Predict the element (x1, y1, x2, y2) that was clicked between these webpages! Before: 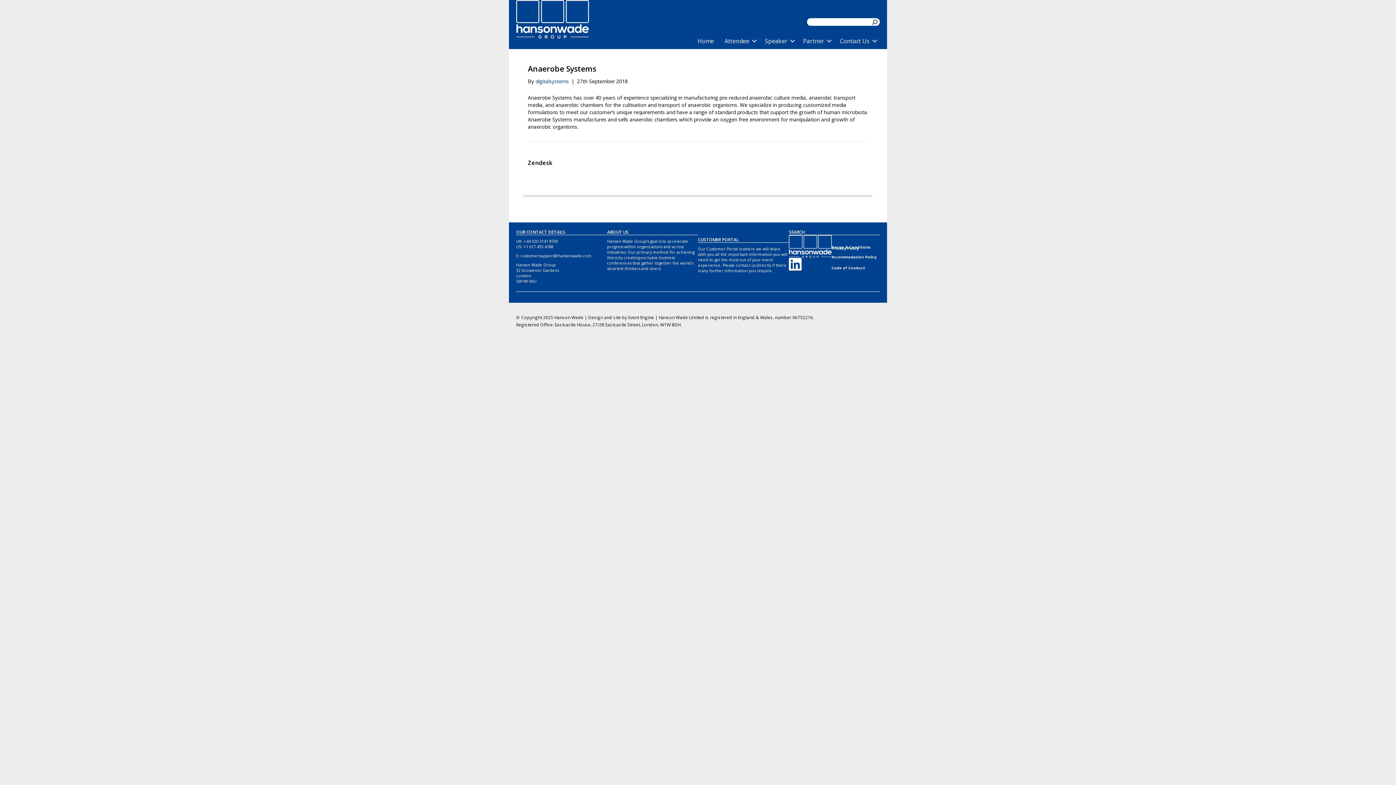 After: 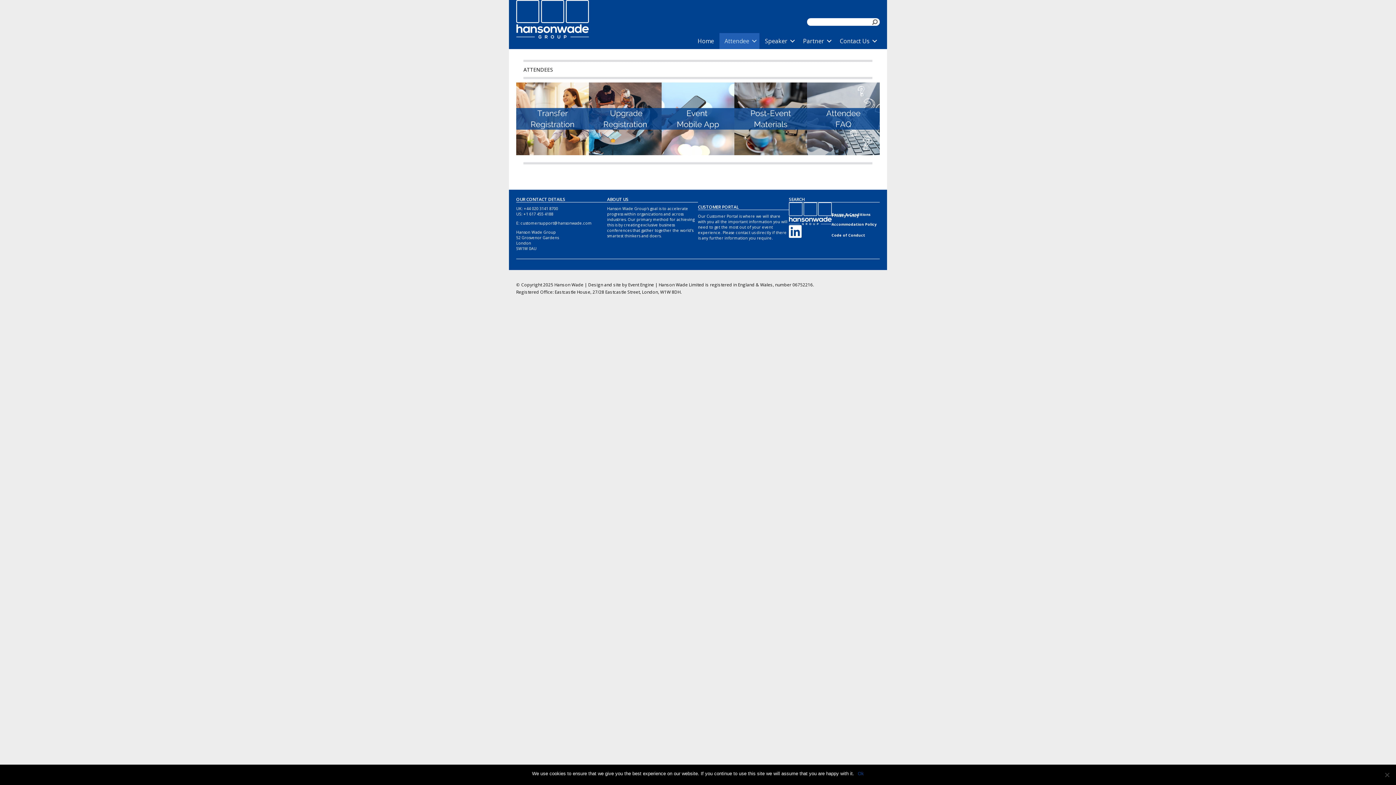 Action: label: Attendee bbox: (719, 33, 759, 49)